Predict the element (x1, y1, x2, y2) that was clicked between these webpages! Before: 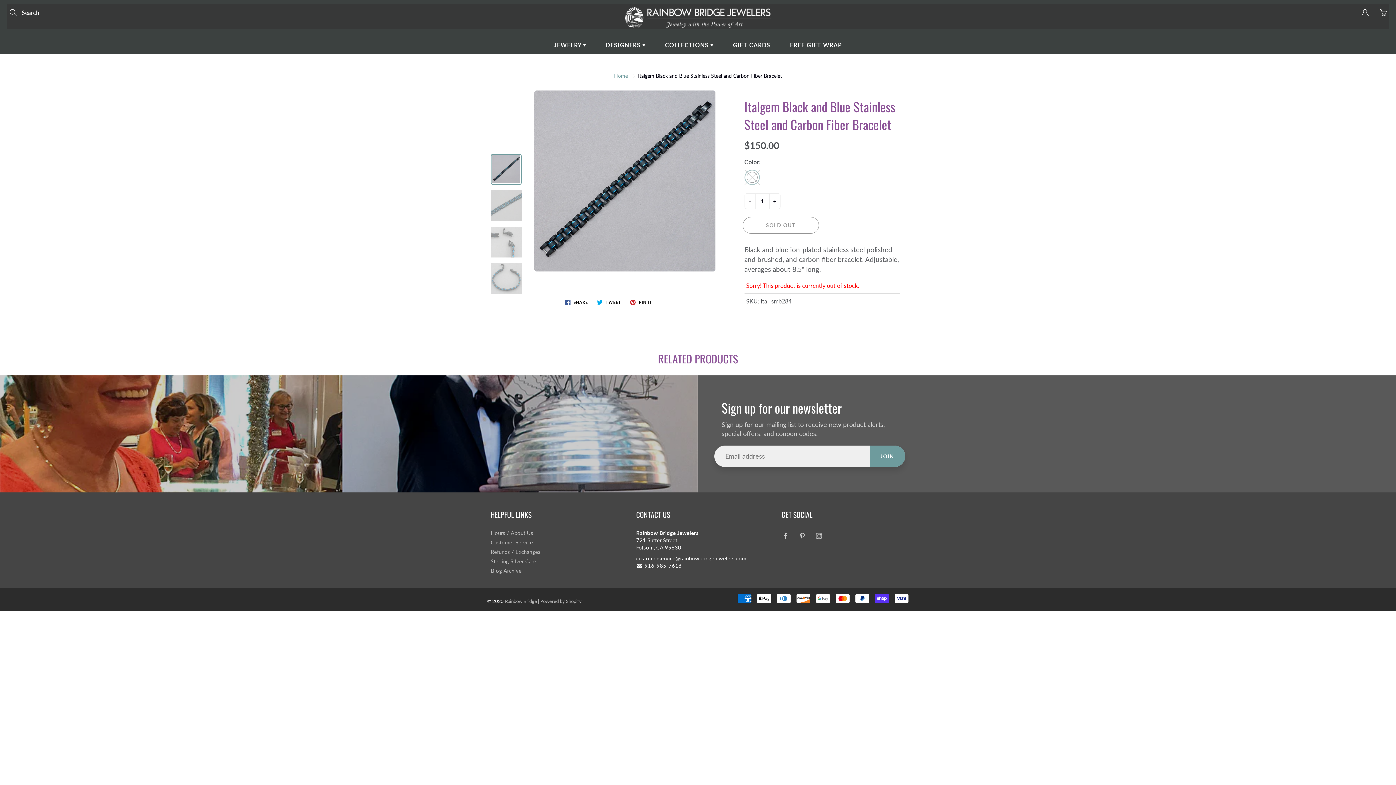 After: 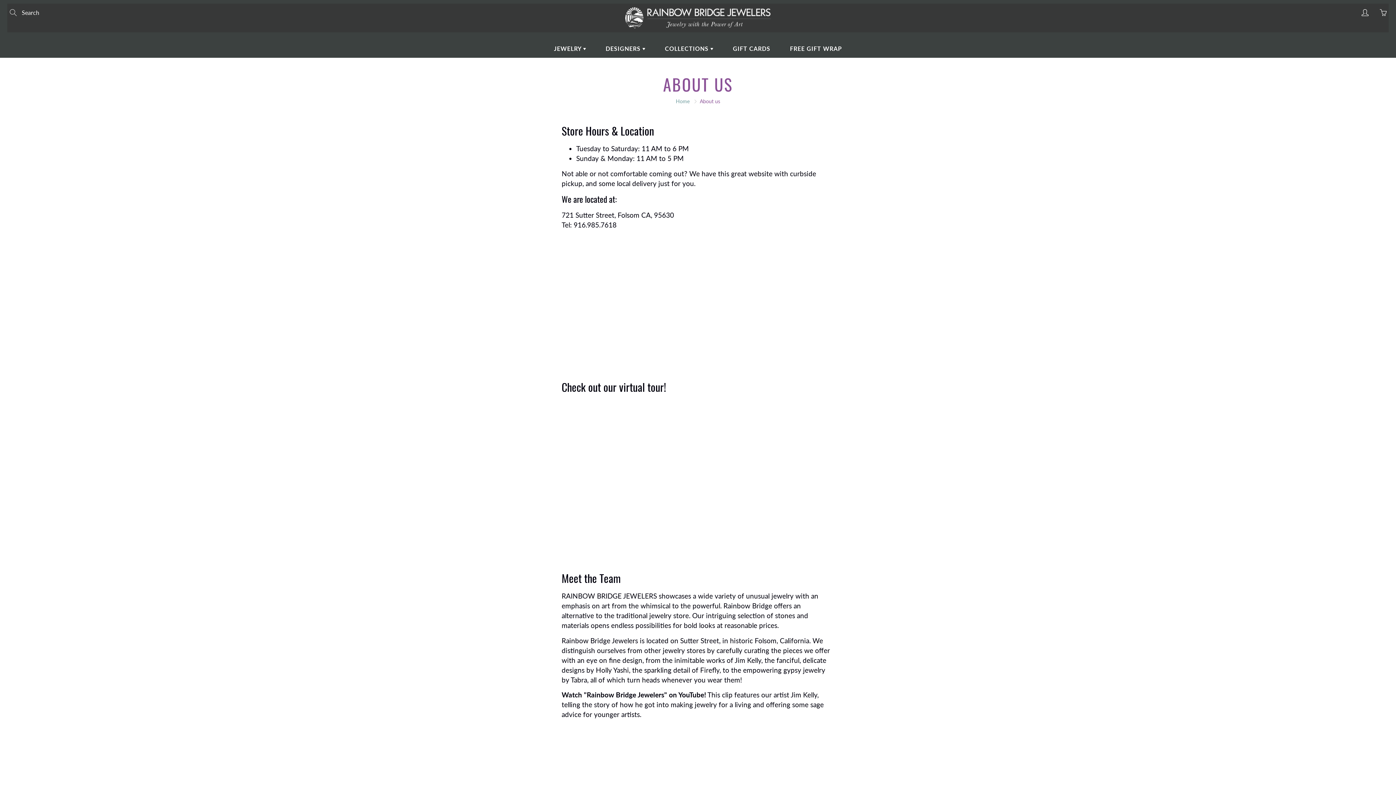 Action: bbox: (490, 530, 533, 536) label: Hours / About Us